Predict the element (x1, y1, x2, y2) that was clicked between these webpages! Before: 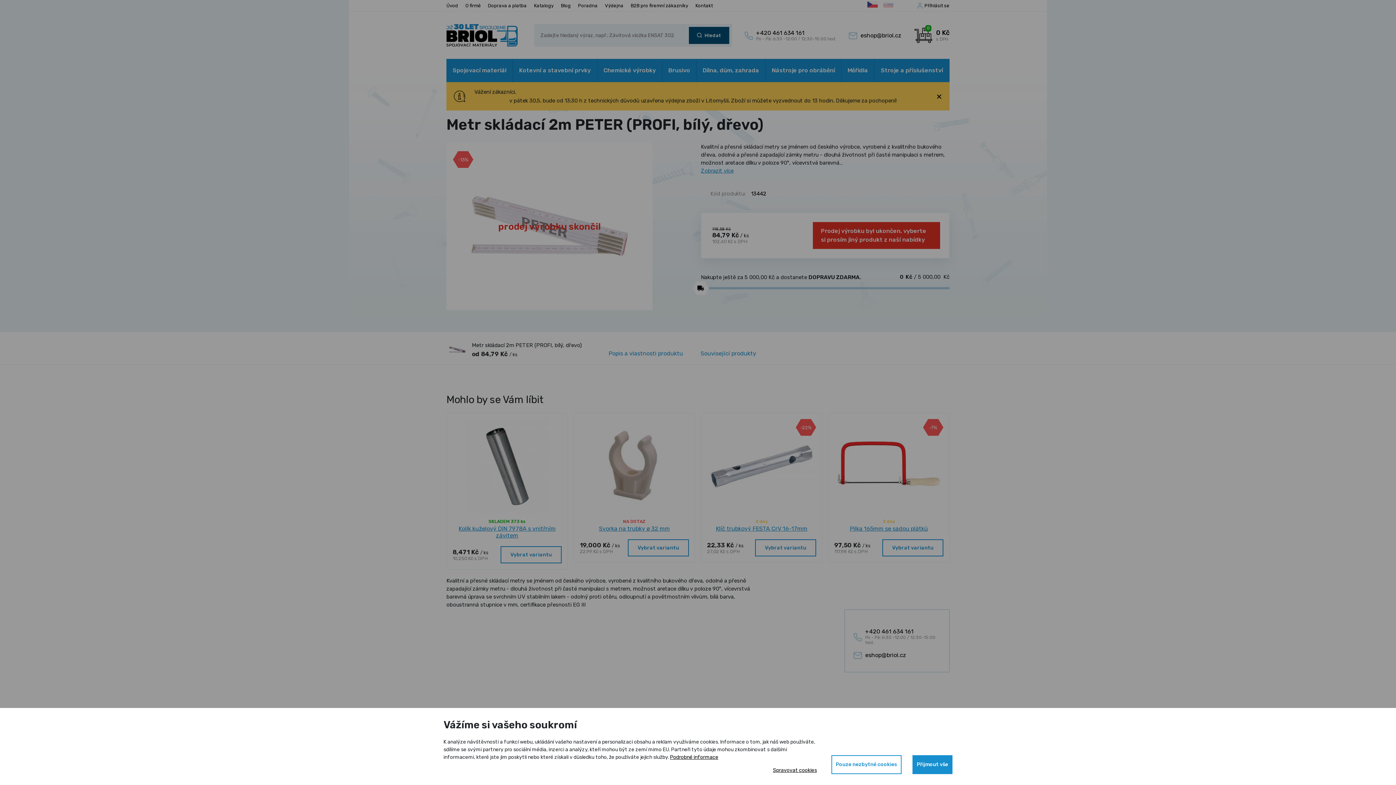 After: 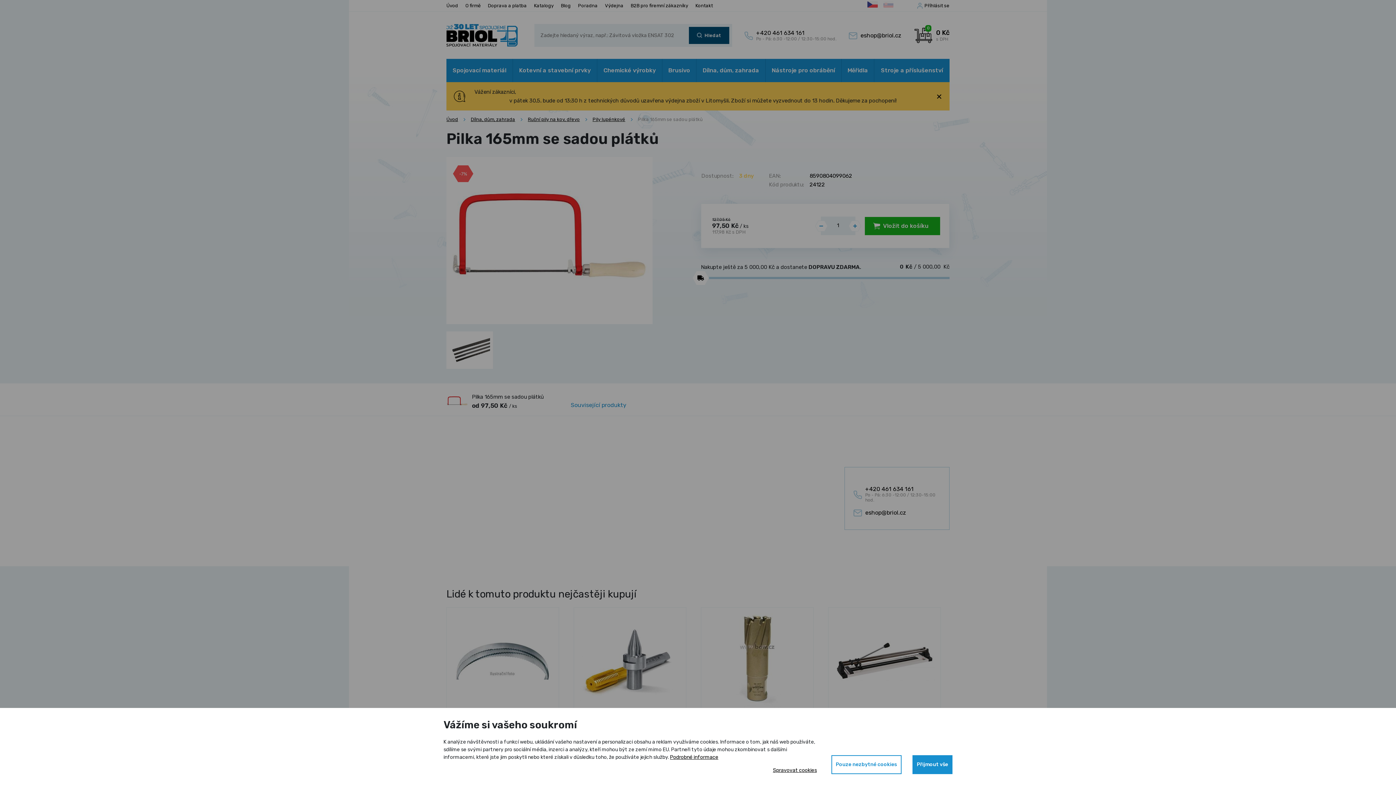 Action: bbox: (850, 525, 928, 532) label: Pilka 165mm se sadou plátků